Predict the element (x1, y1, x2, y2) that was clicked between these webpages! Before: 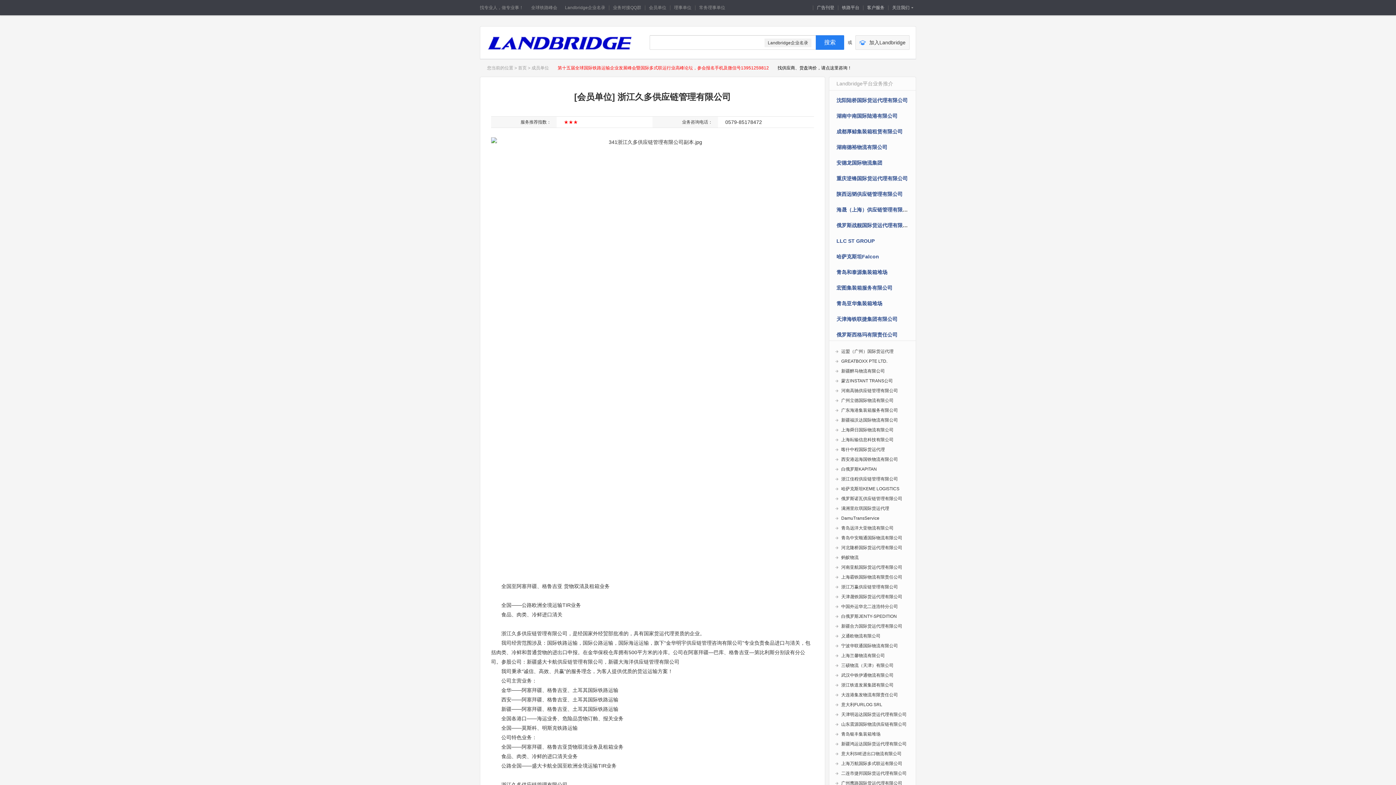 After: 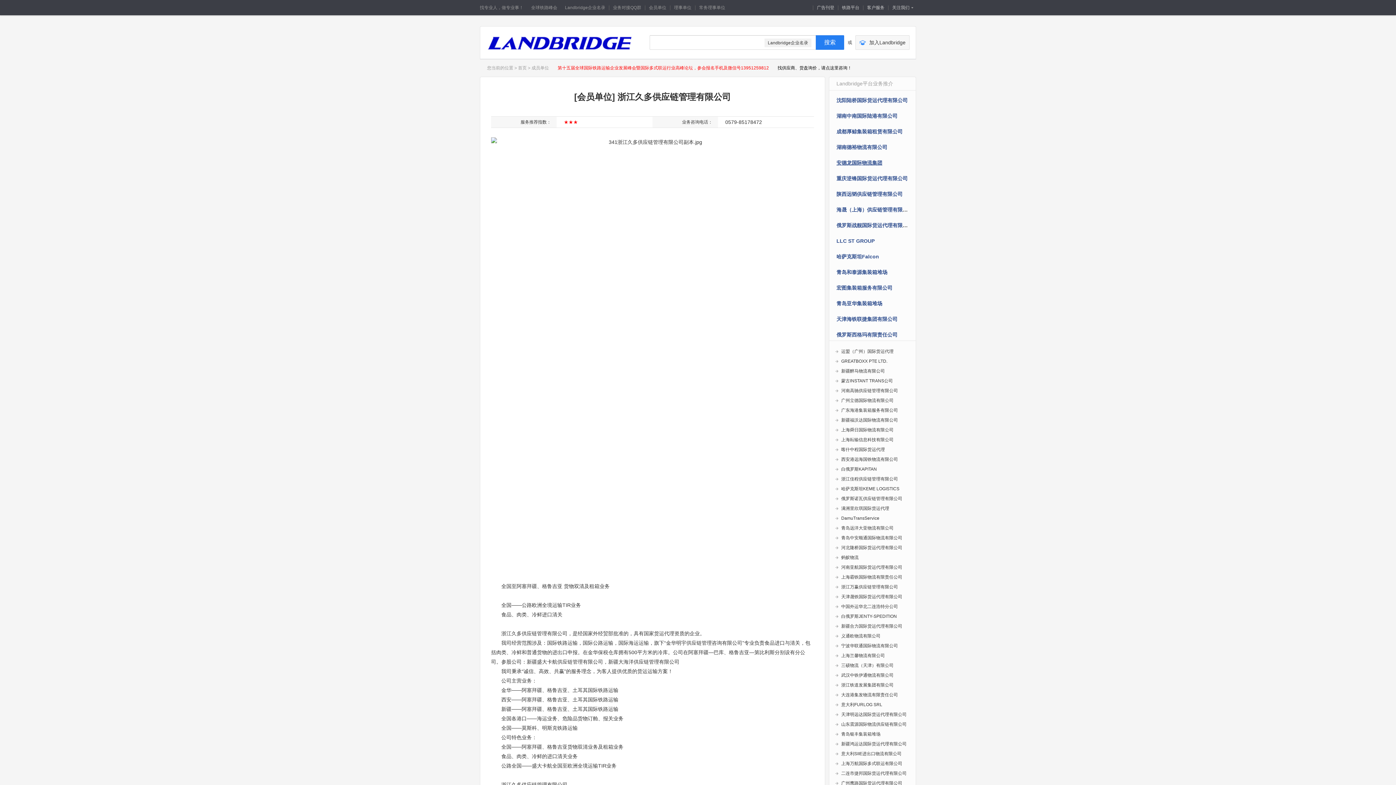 Action: bbox: (836, 160, 882, 165) label: 安德龙国际物流集团